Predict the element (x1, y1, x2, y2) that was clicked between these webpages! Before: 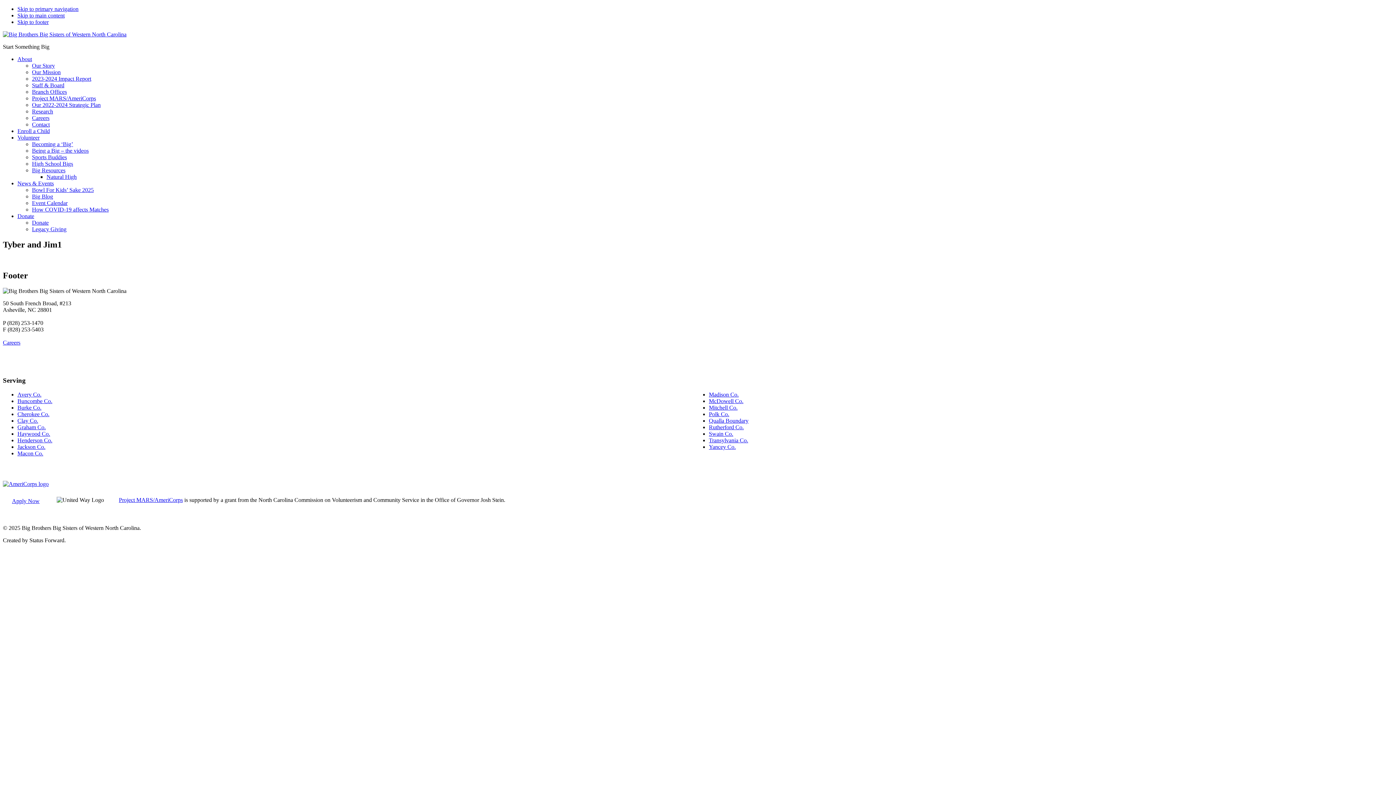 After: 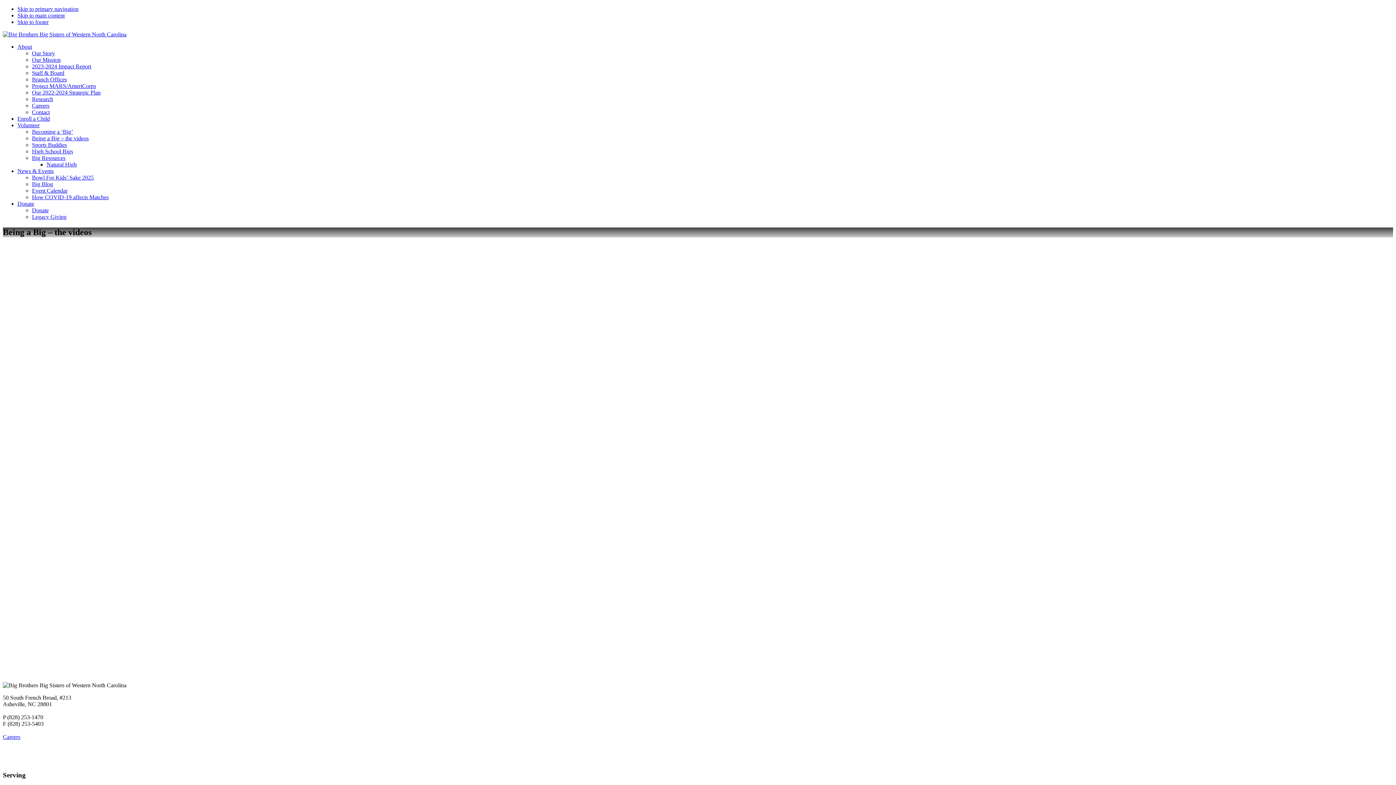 Action: bbox: (32, 147, 88, 153) label: Being a Big – the videos